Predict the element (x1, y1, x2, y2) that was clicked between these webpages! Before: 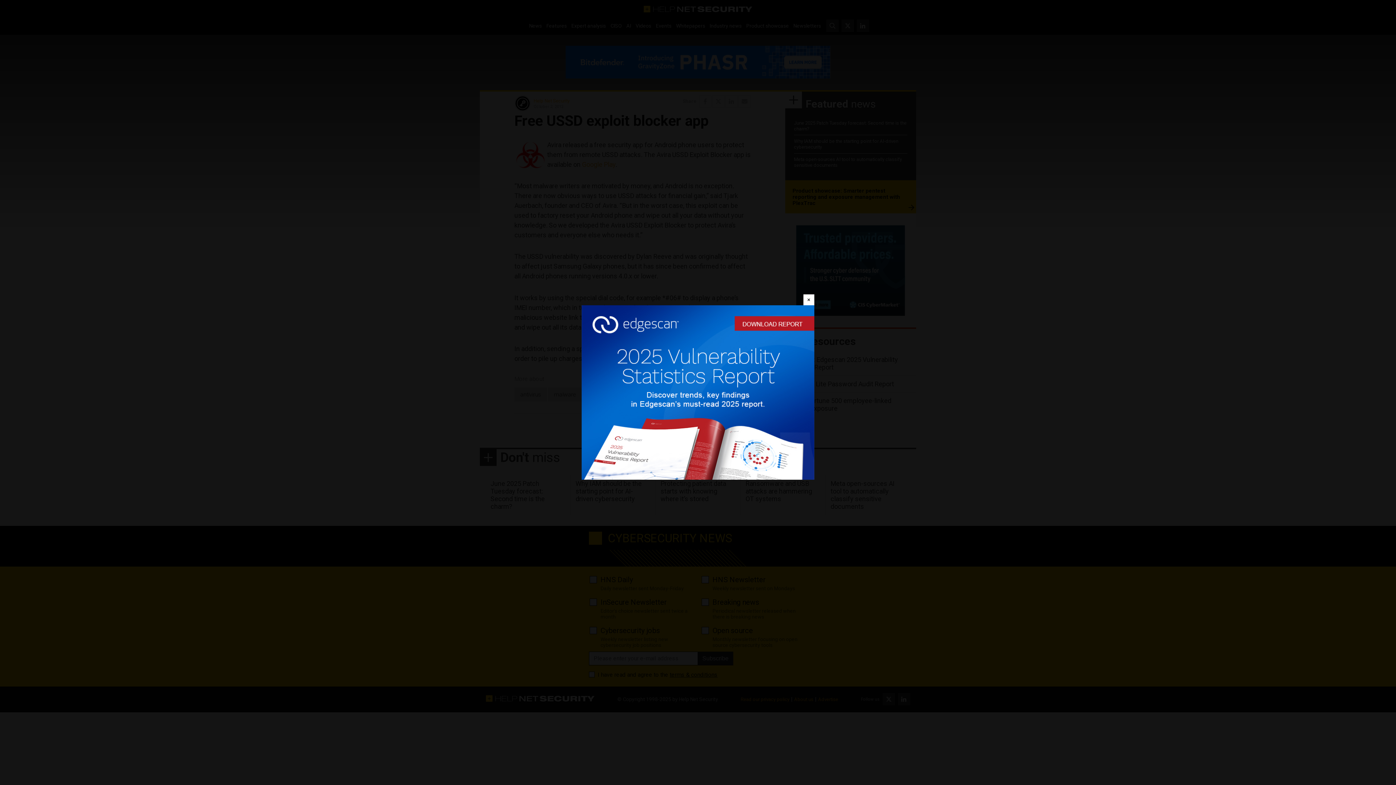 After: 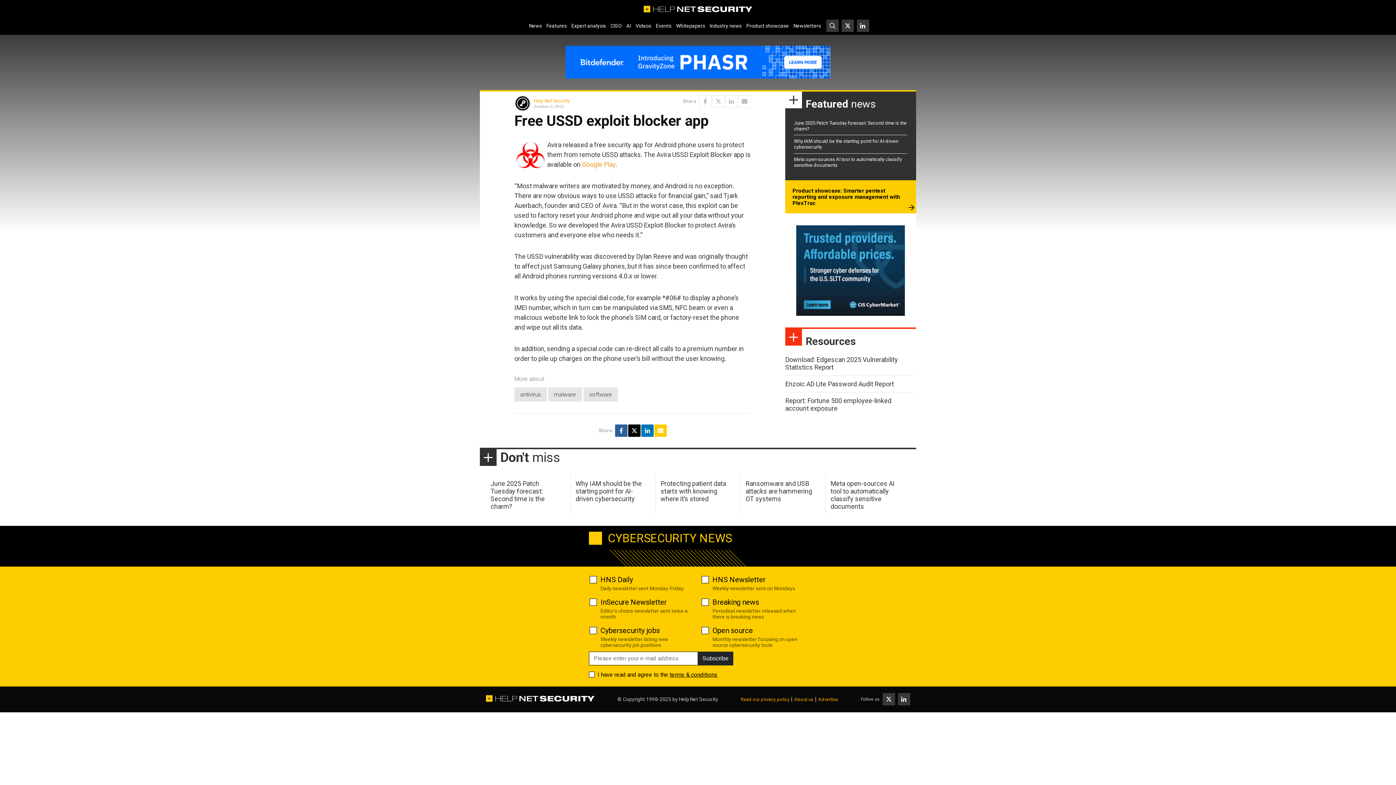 Action: label: Close bbox: (803, 294, 814, 305)